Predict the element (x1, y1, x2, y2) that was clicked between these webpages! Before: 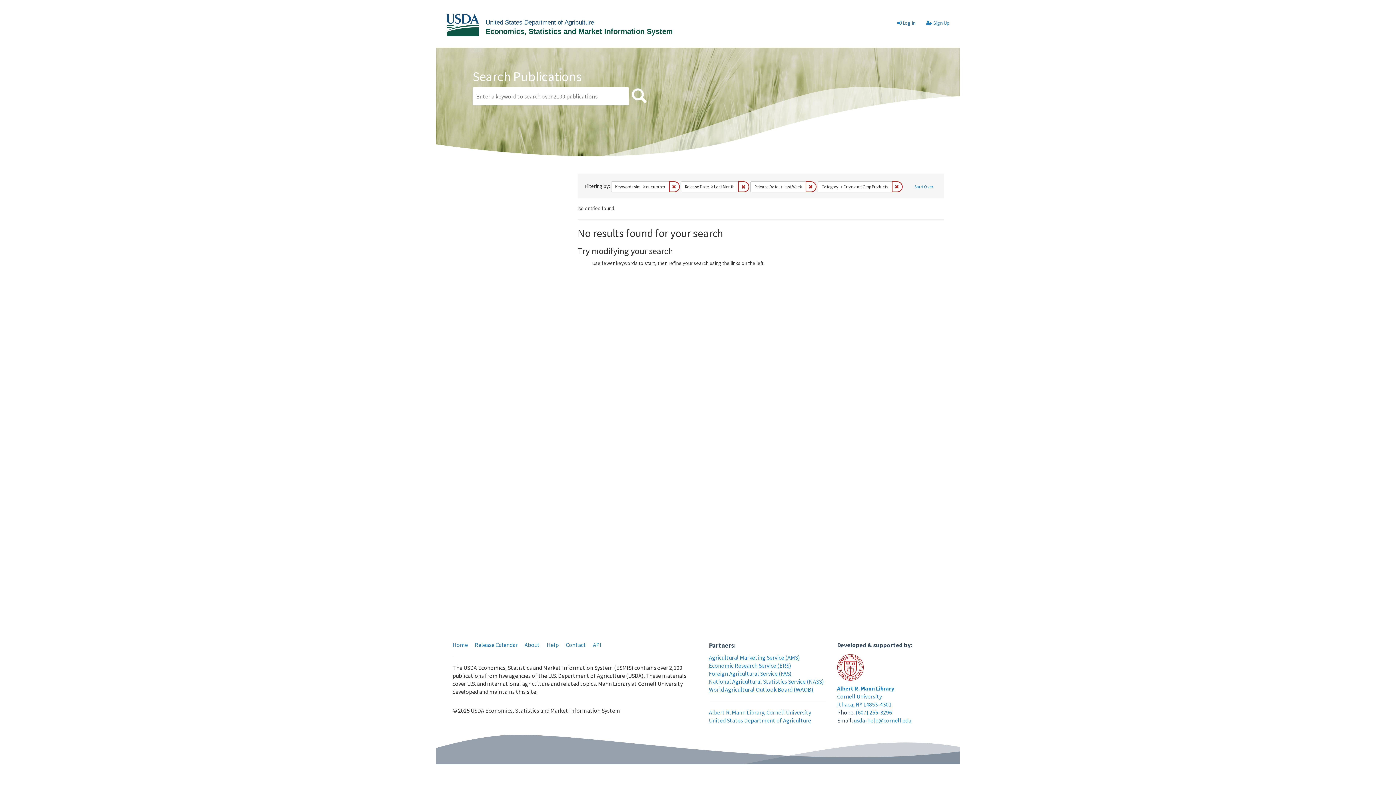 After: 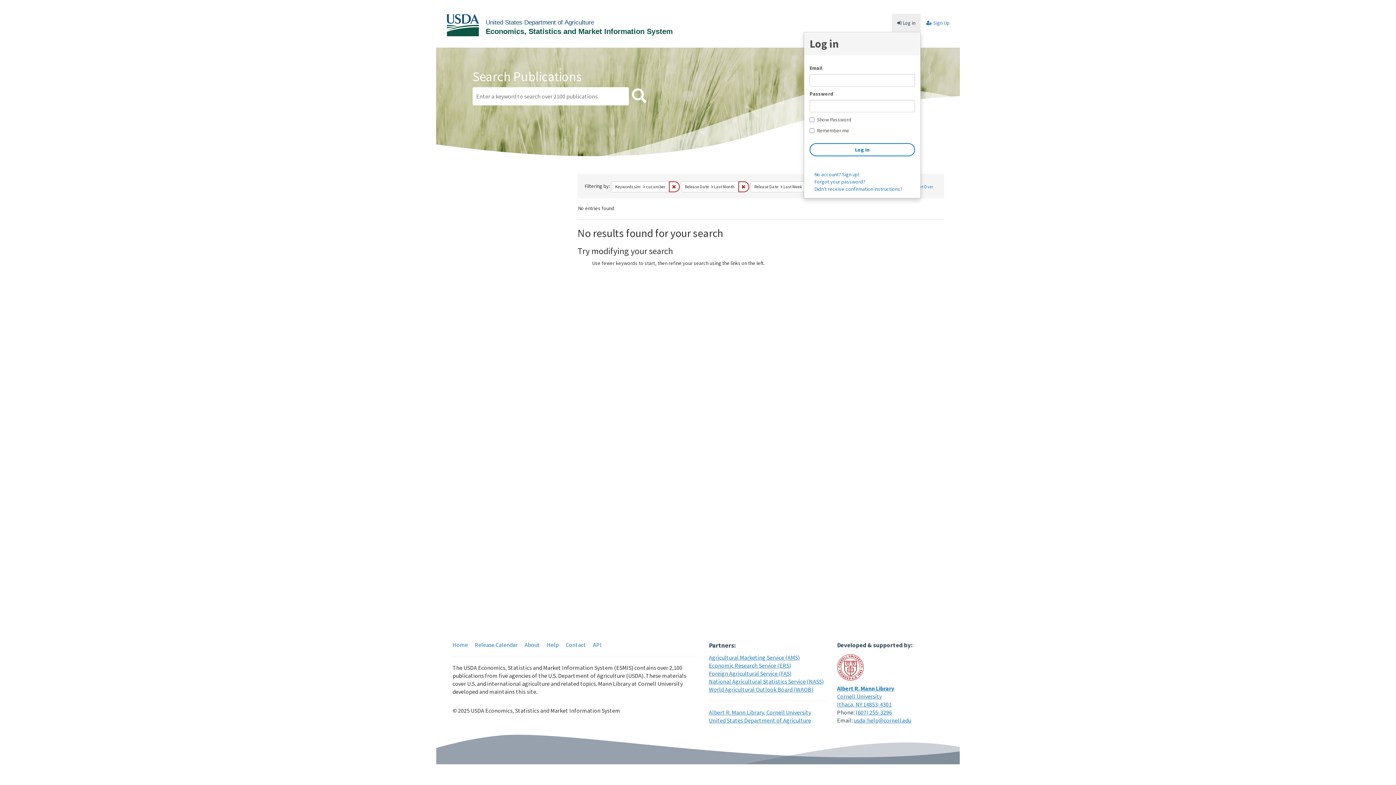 Action: bbox: (892, 13, 921, 32) label:  Log in